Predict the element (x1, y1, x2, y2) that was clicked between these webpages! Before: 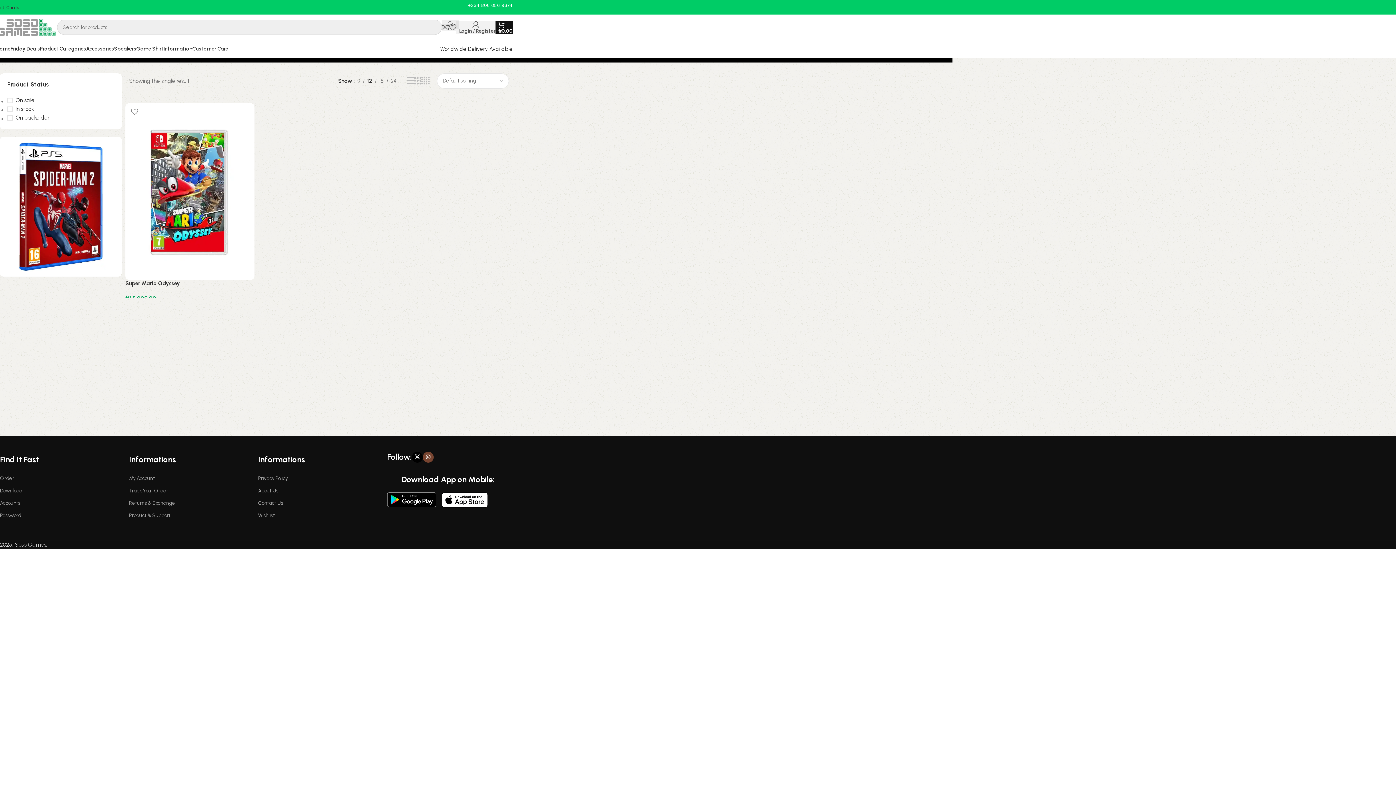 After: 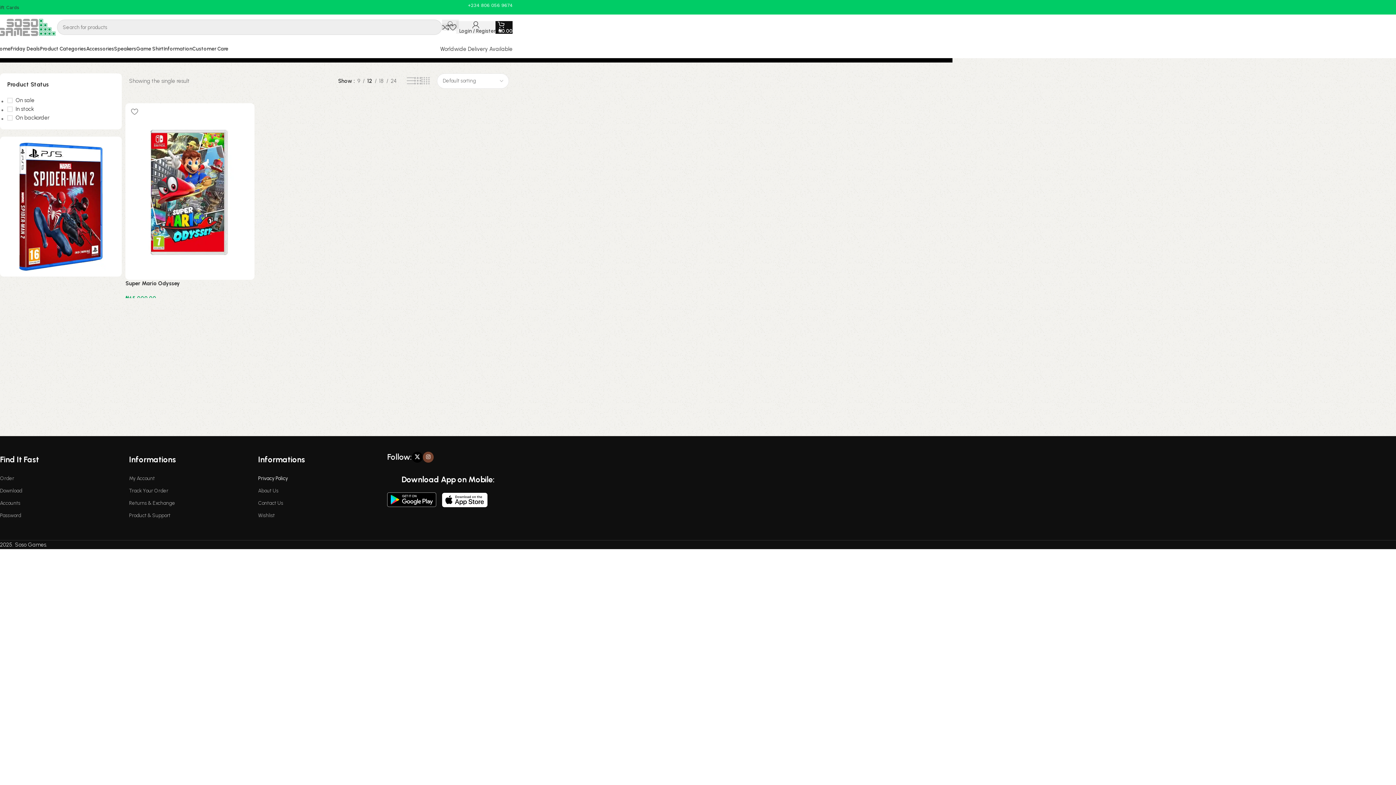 Action: label: Privacy Policy bbox: (258, 472, 379, 485)